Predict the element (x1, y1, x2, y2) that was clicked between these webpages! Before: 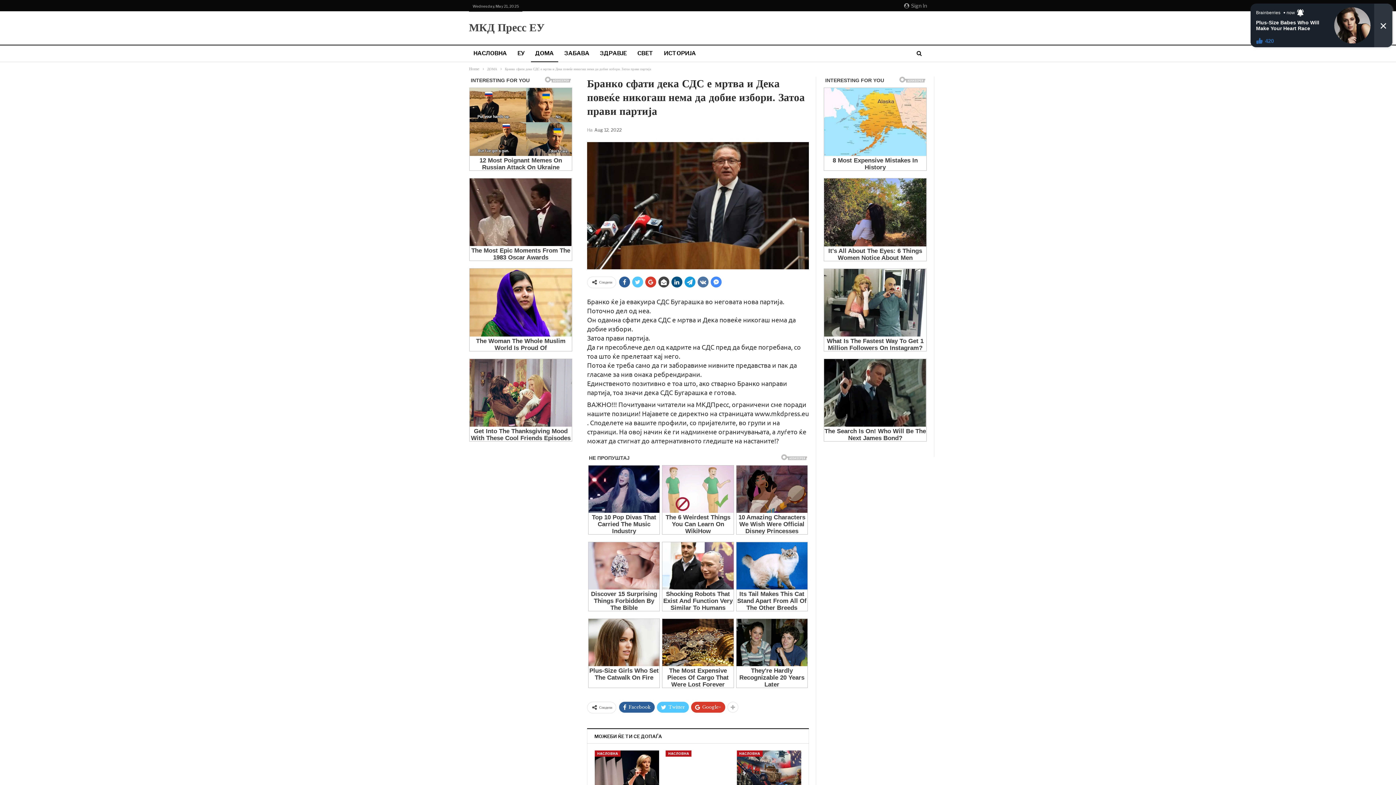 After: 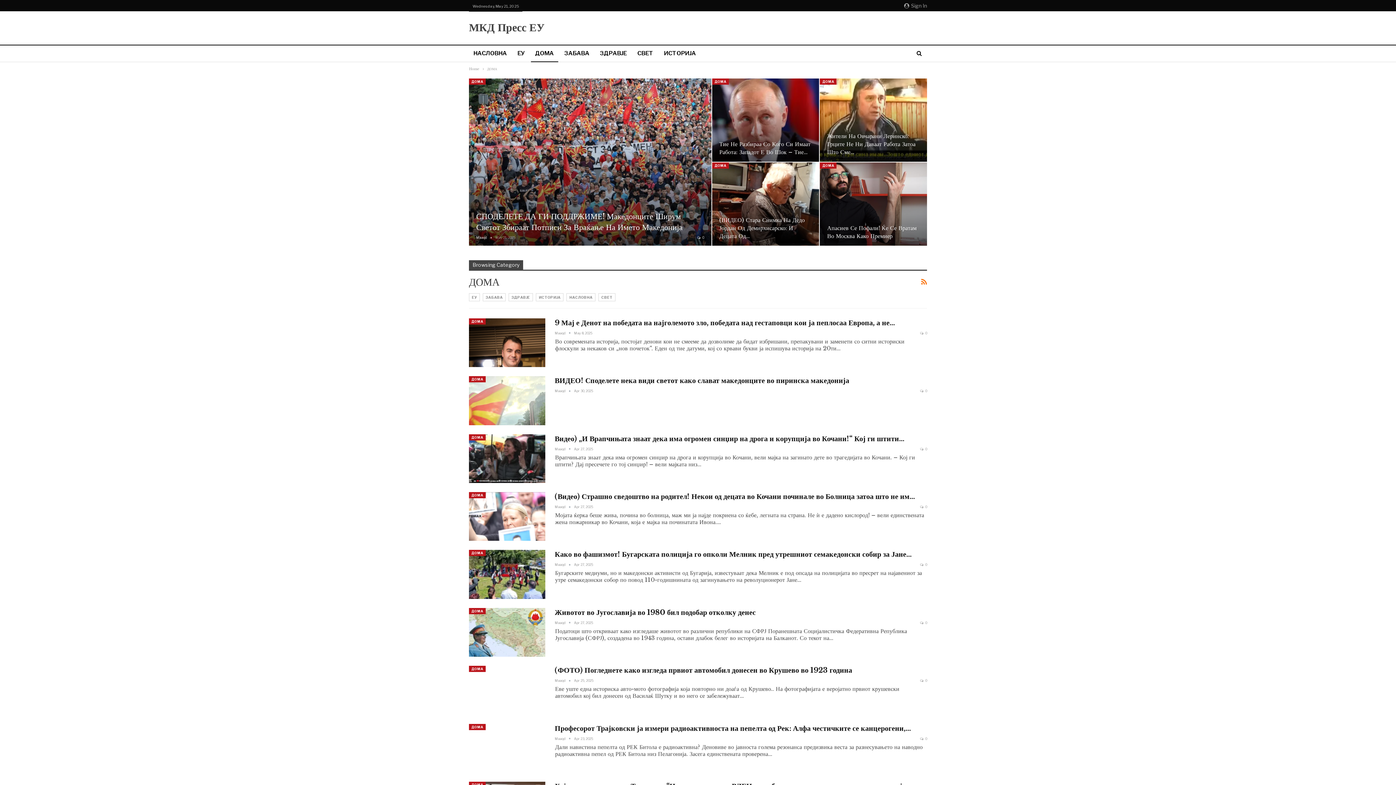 Action: label: ДОМА bbox: (530, 45, 558, 62)